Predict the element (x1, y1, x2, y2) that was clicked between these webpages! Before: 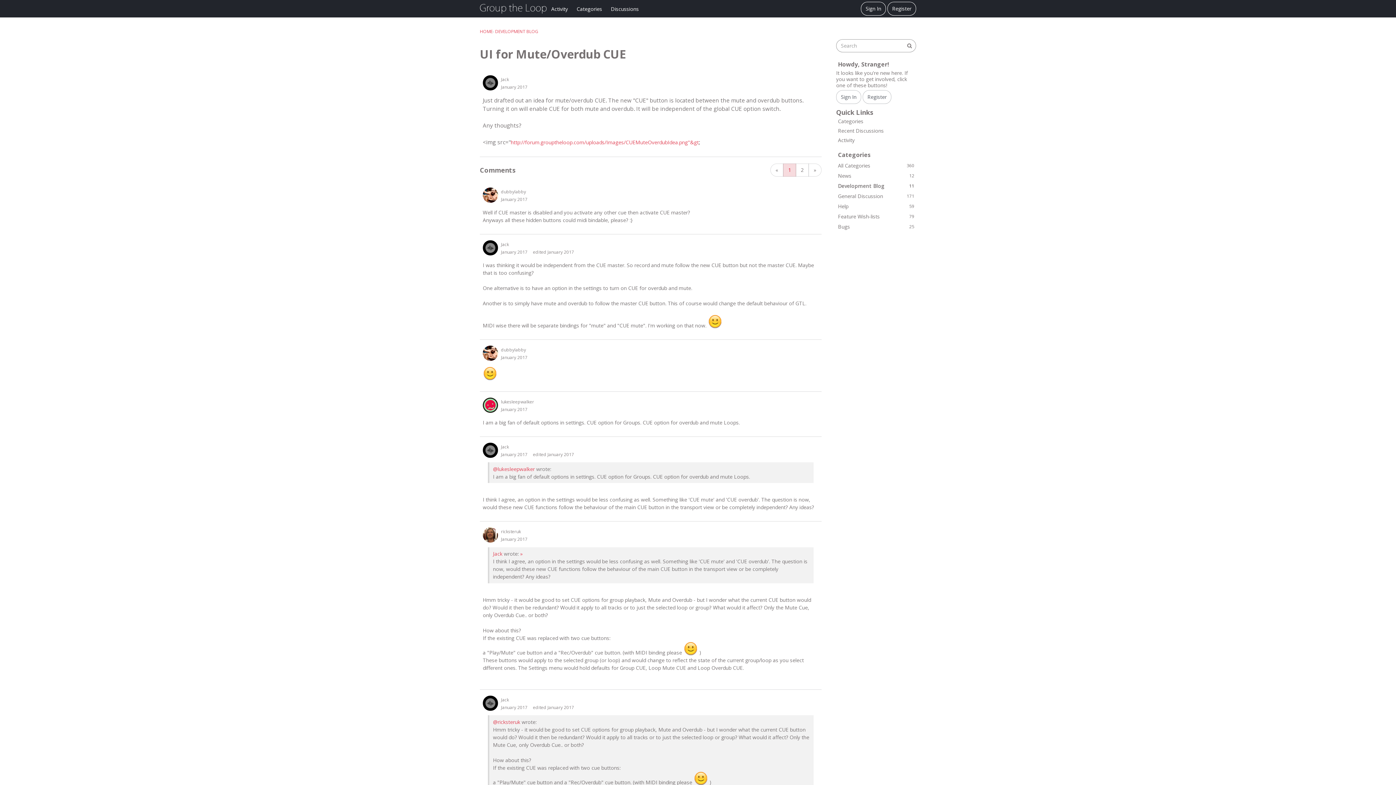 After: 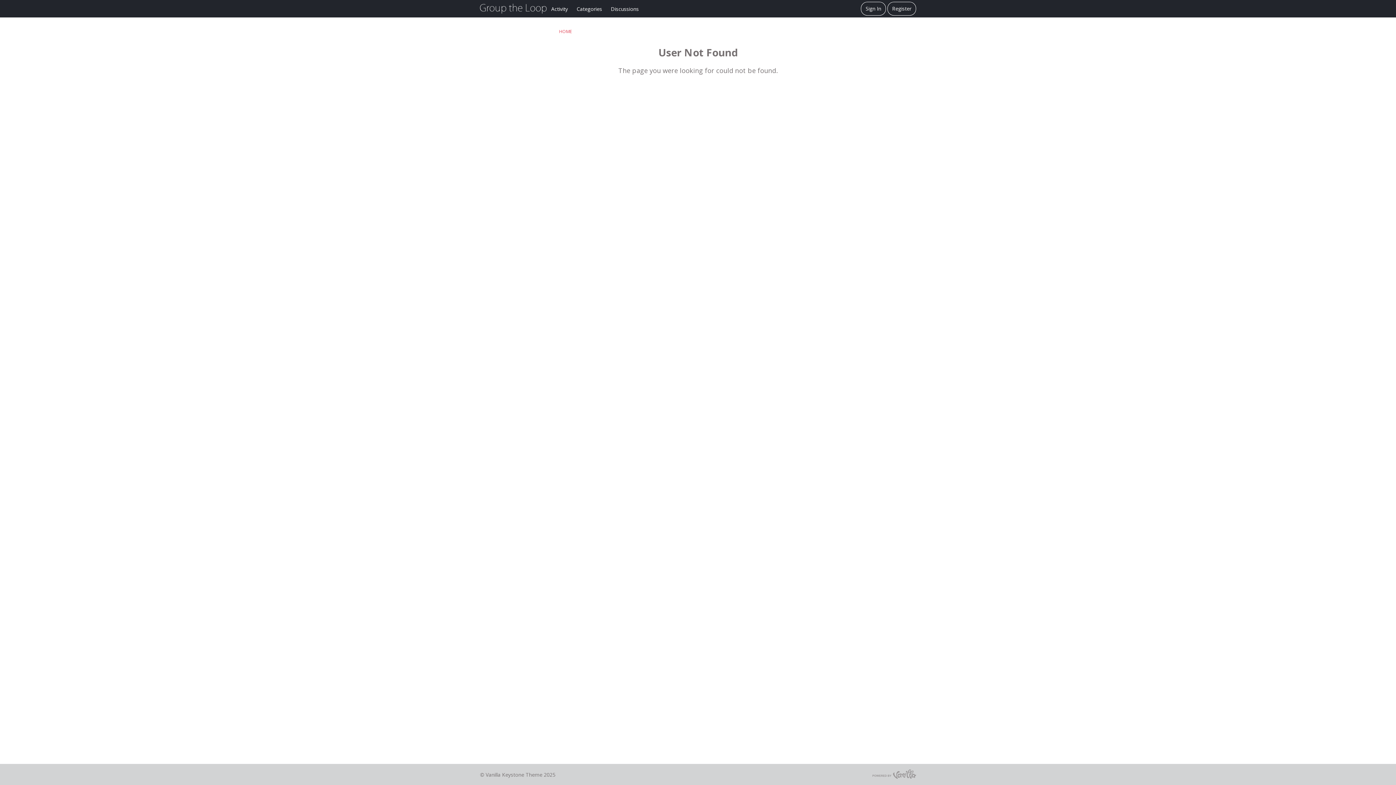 Action: label: @lukesleepwalker bbox: (493, 465, 534, 472)